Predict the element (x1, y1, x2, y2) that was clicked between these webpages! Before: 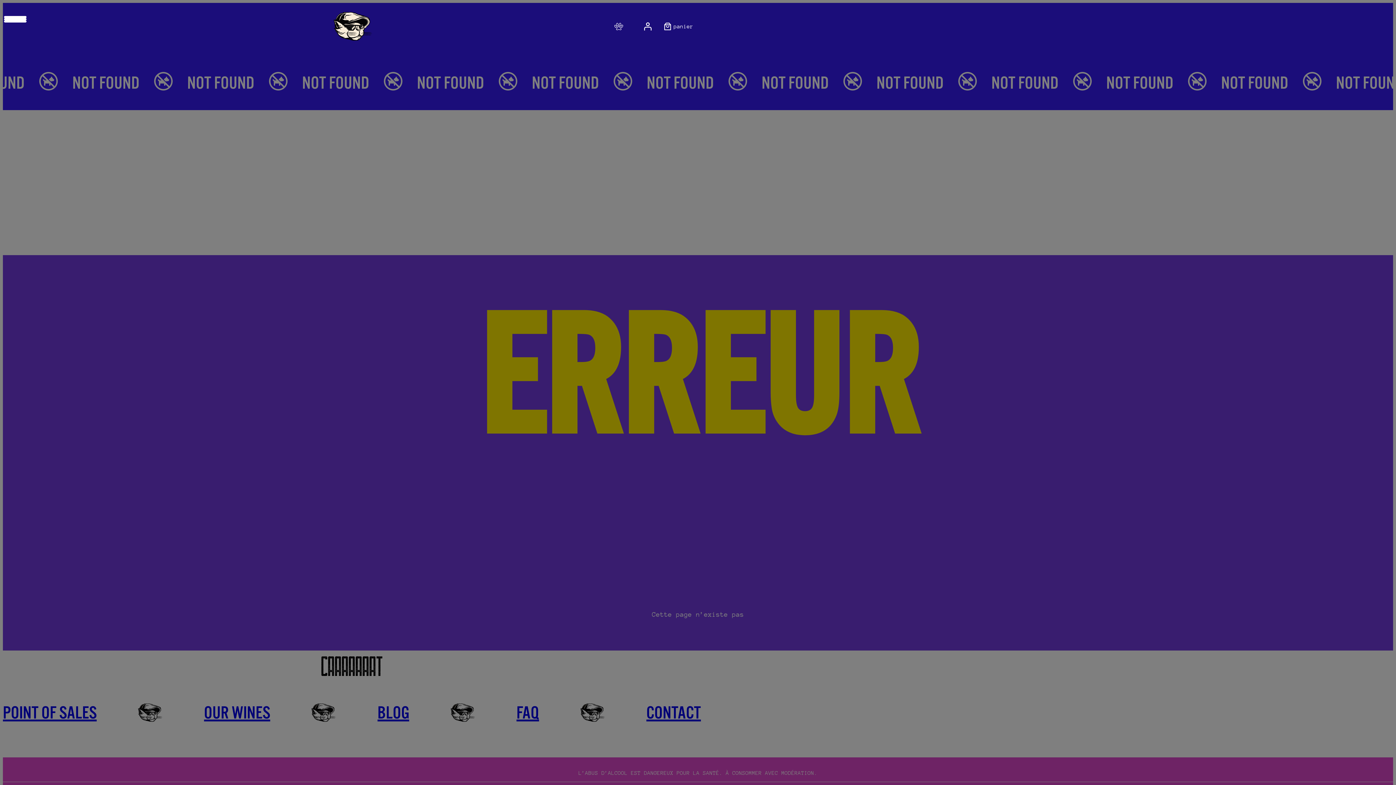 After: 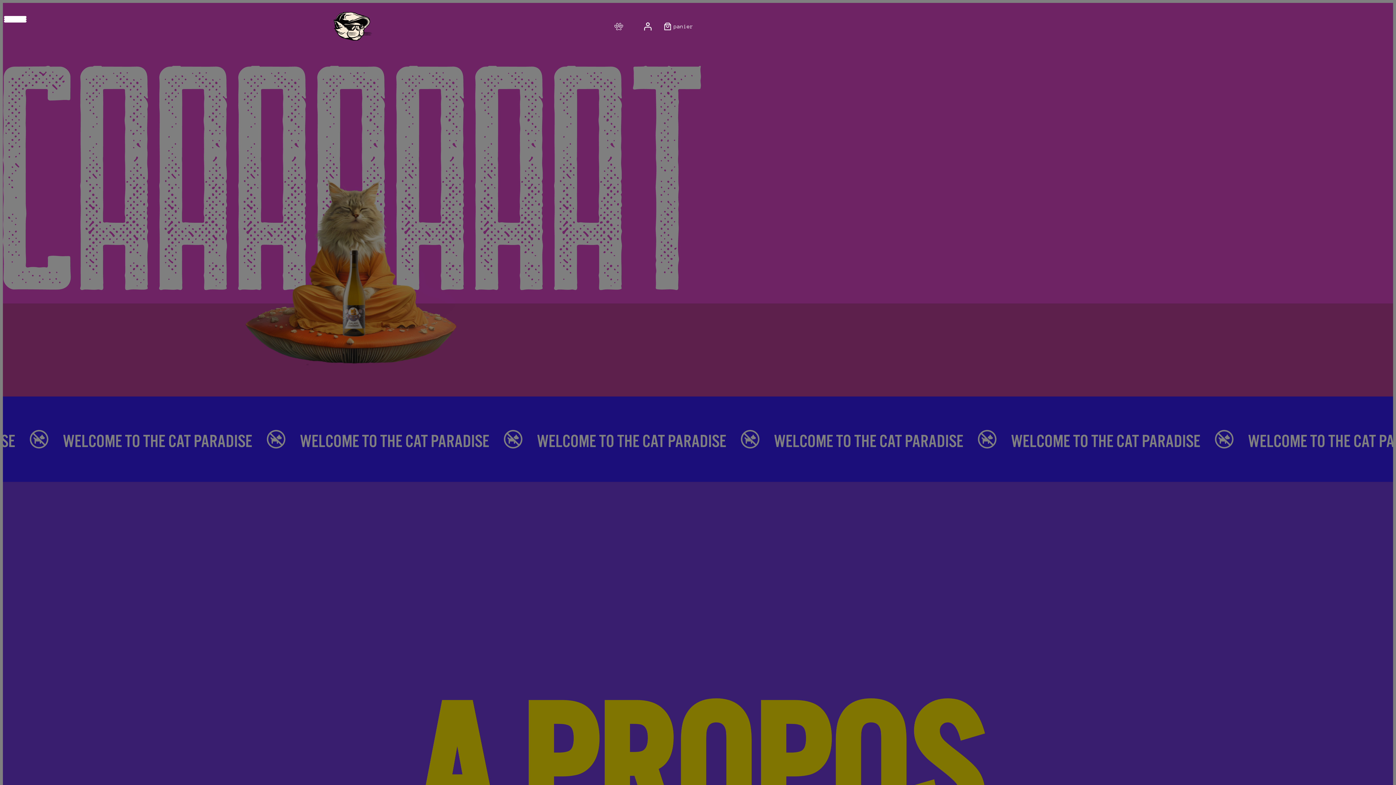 Action: bbox: (333, 12, 372, 40)